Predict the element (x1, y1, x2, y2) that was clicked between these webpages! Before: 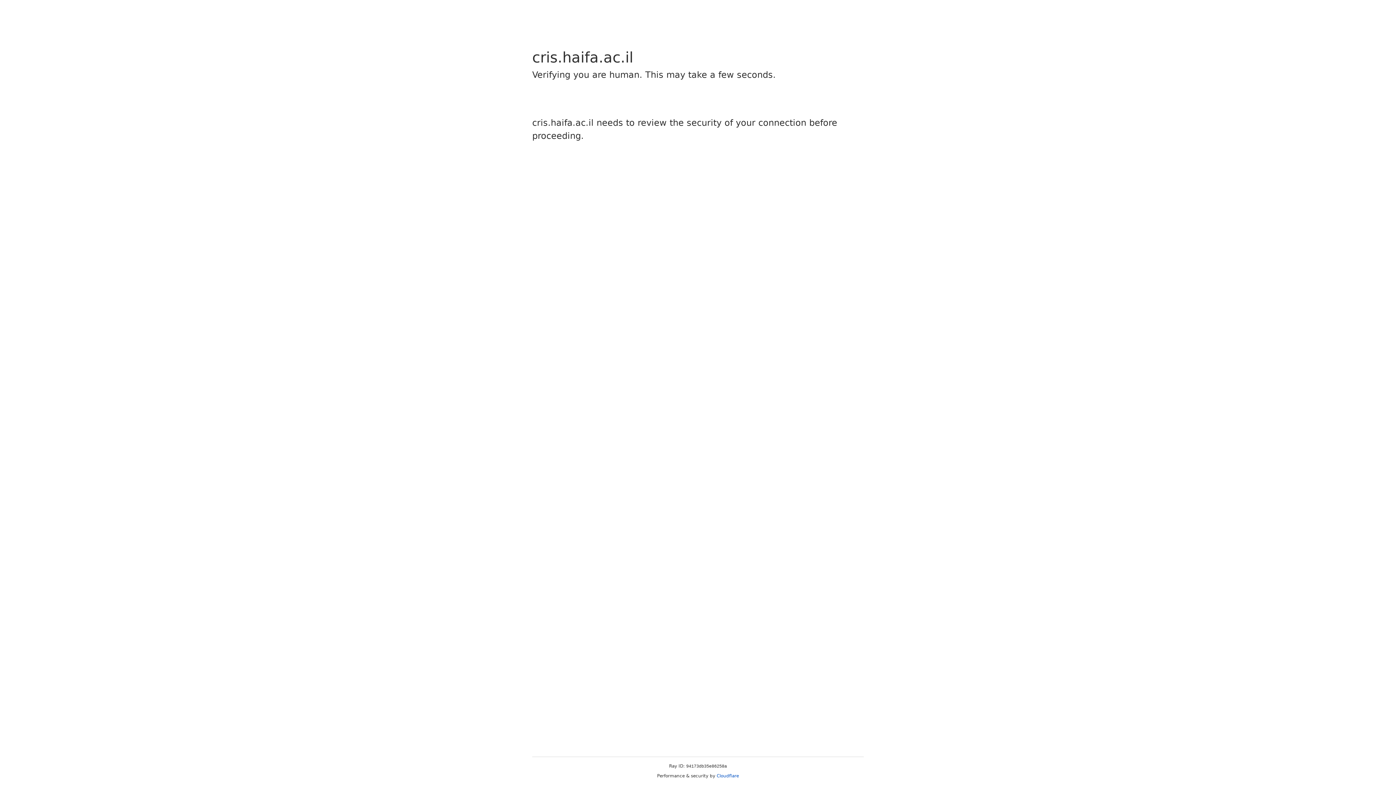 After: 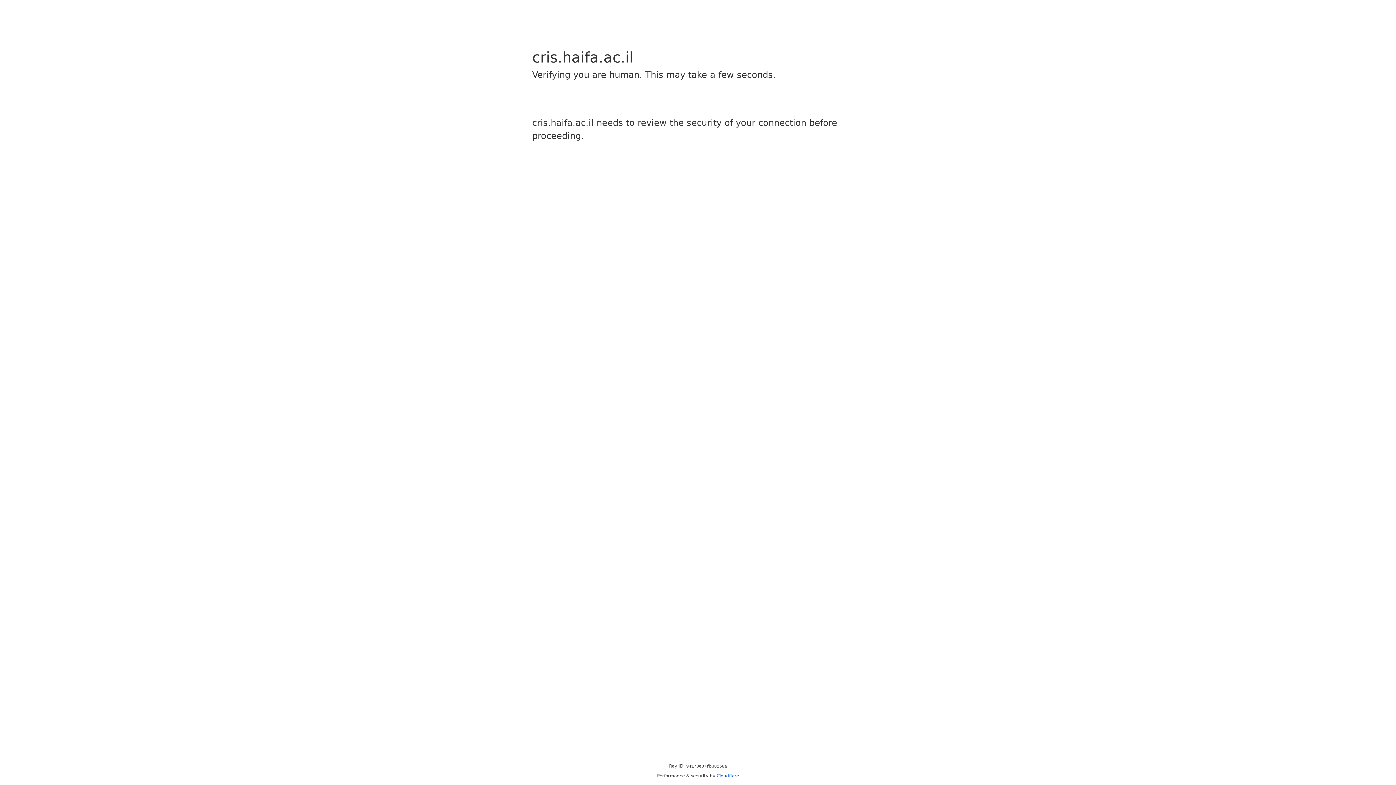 Action: label: Cloudflare bbox: (716, 773, 739, 778)